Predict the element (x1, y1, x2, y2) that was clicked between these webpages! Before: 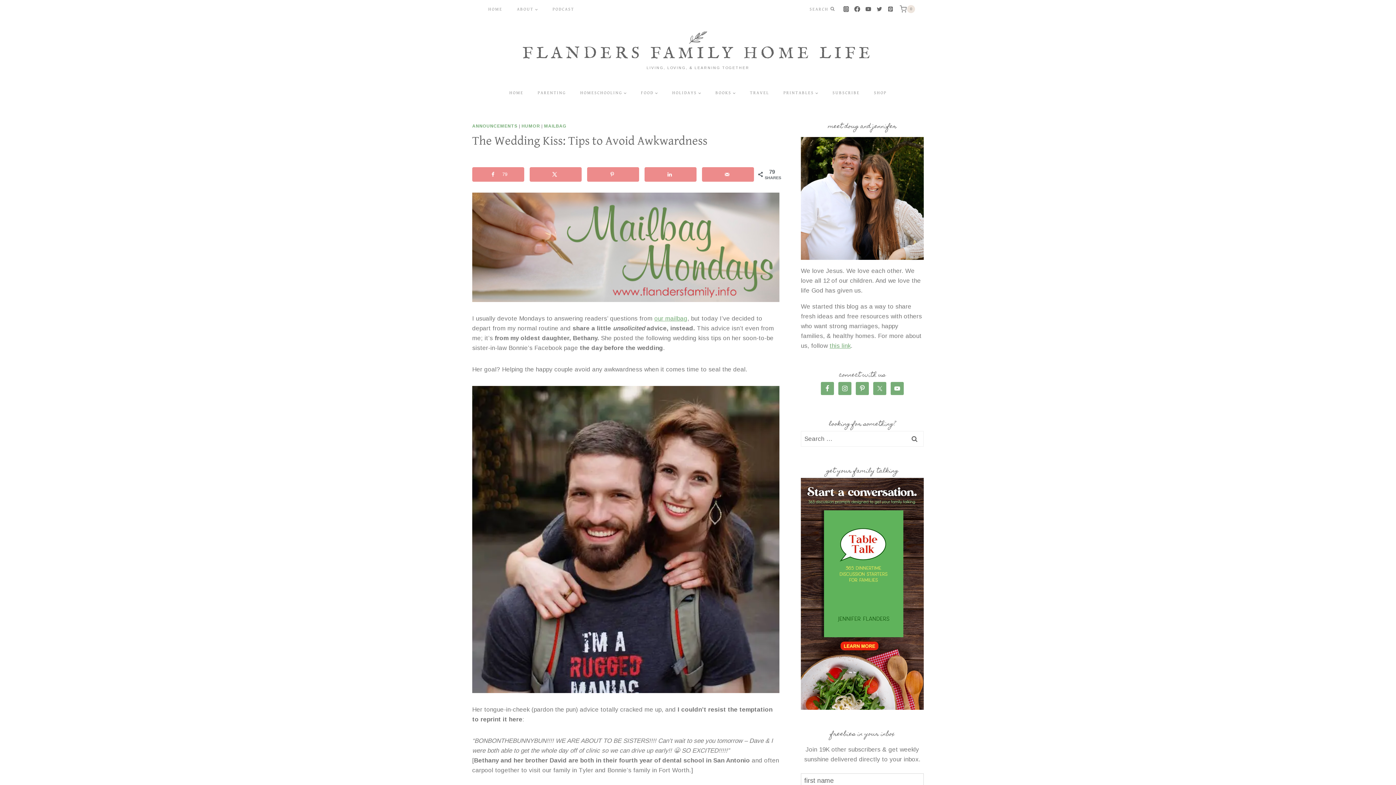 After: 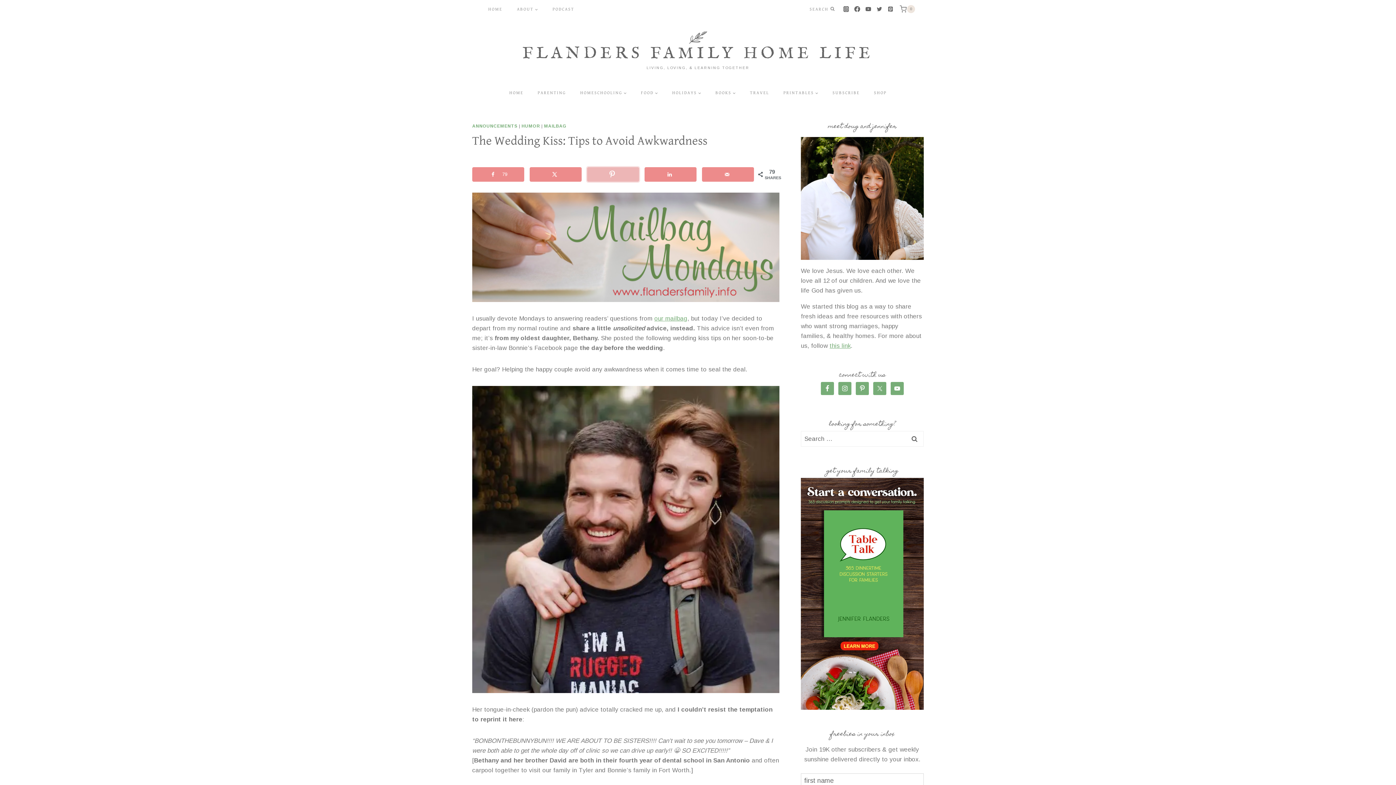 Action: bbox: (587, 167, 639, 181) label: Save to Pinterest